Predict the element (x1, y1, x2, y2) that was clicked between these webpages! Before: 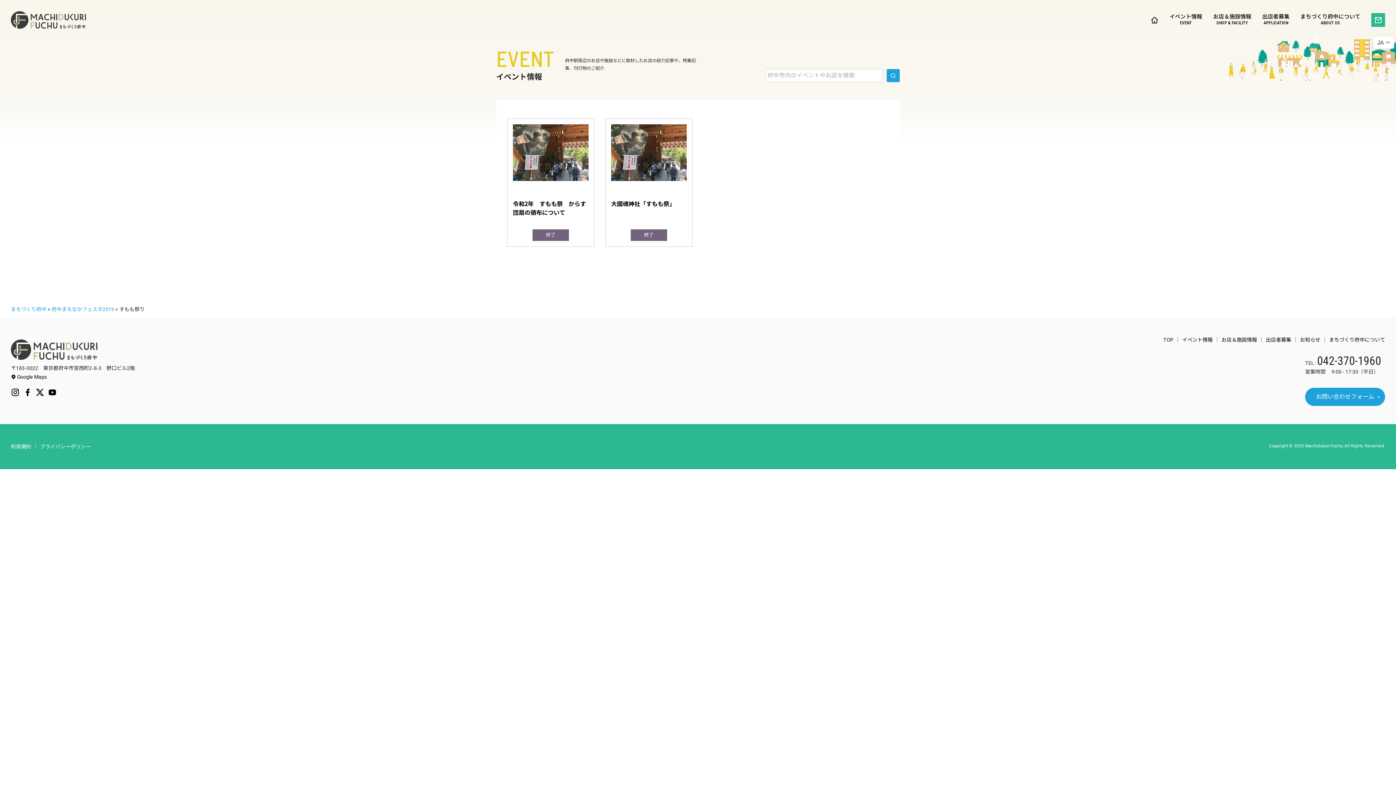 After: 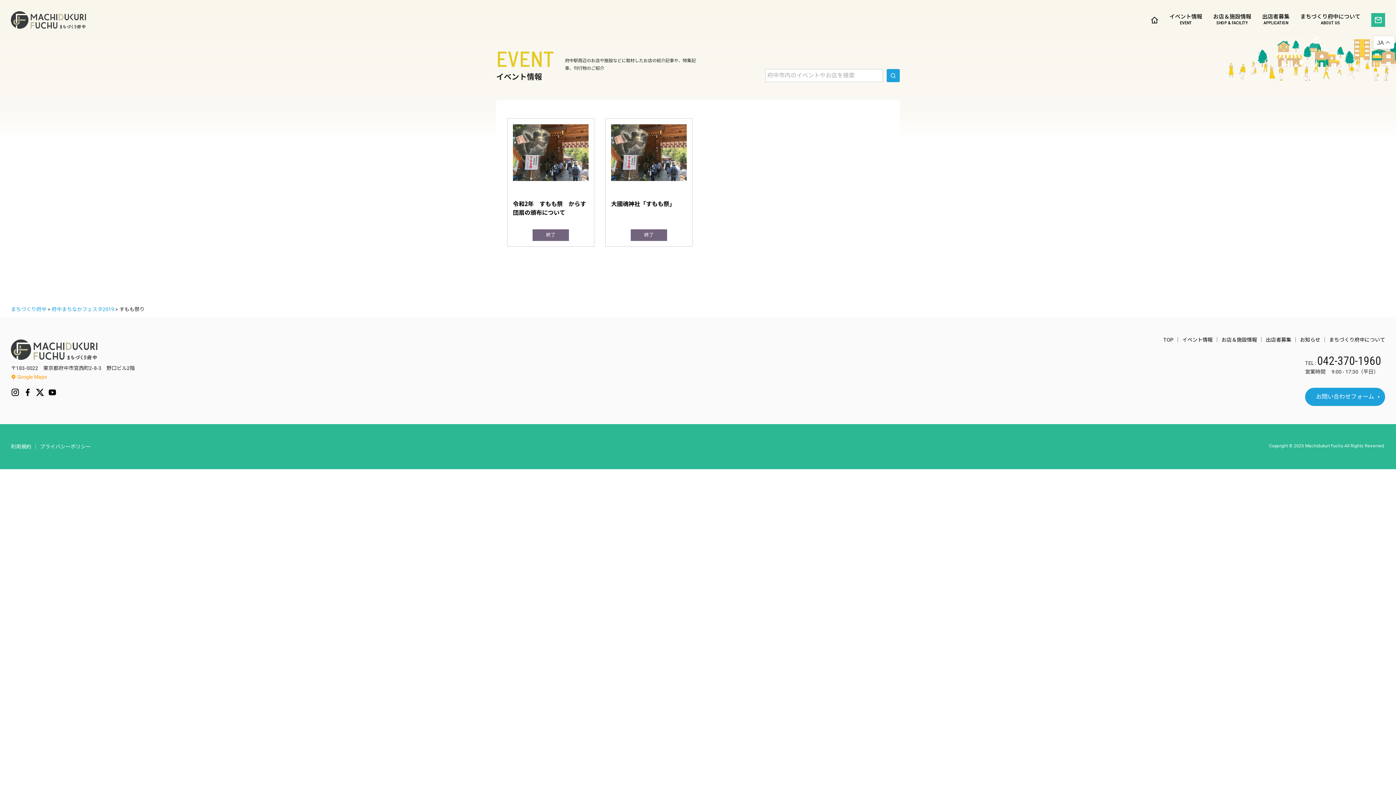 Action: label:  Google Maps bbox: (10, 374, 46, 379)